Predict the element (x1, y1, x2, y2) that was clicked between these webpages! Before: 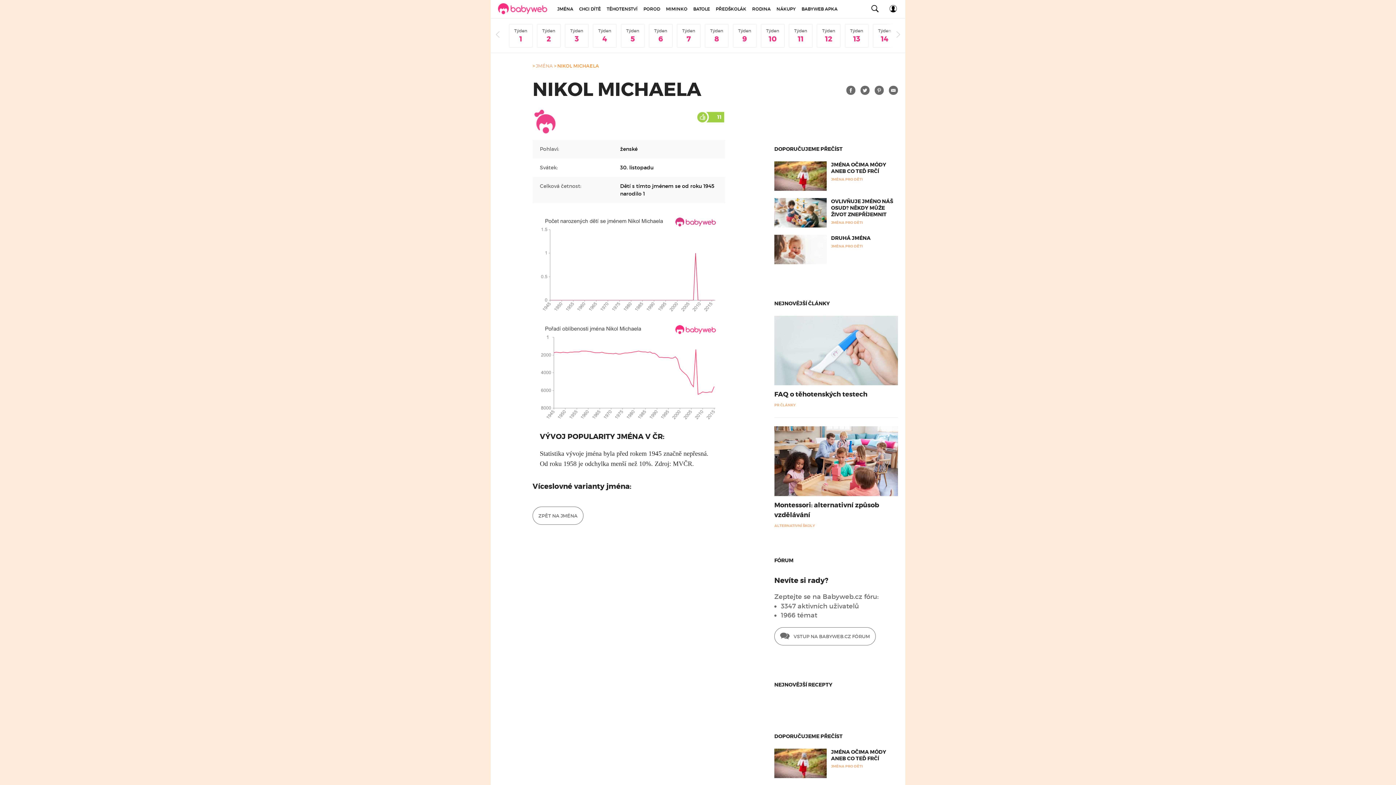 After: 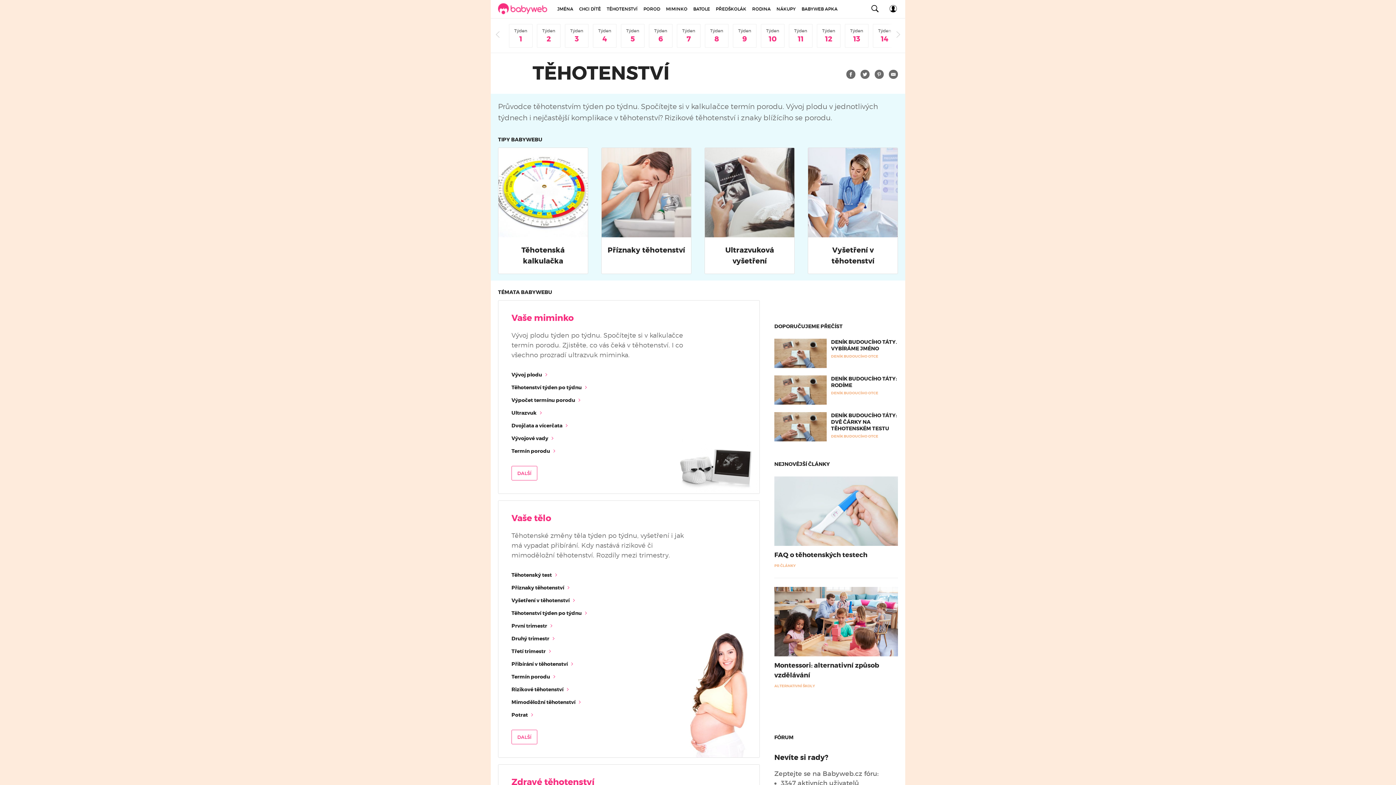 Action: bbox: (604, 0, 640, 18) label: TĚHOTENSTVÍ